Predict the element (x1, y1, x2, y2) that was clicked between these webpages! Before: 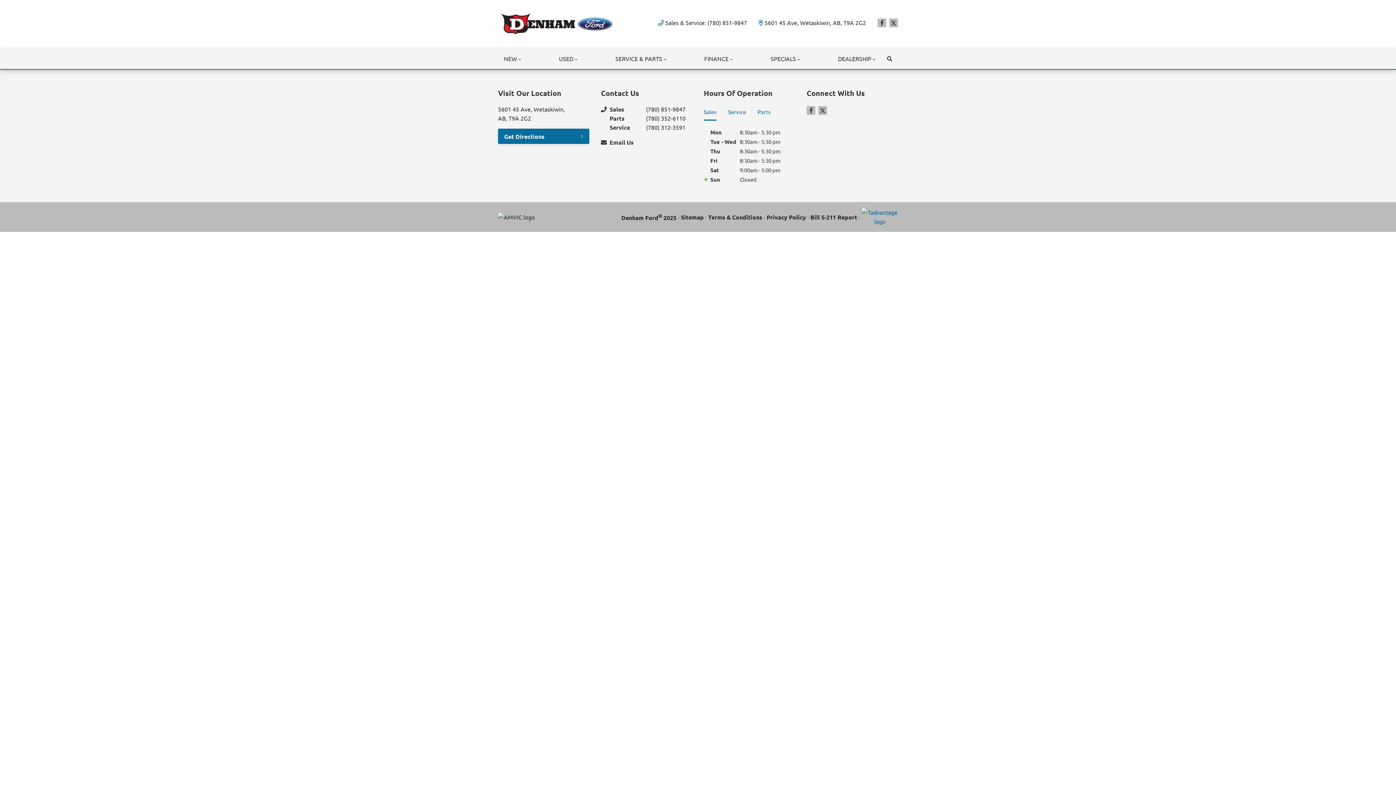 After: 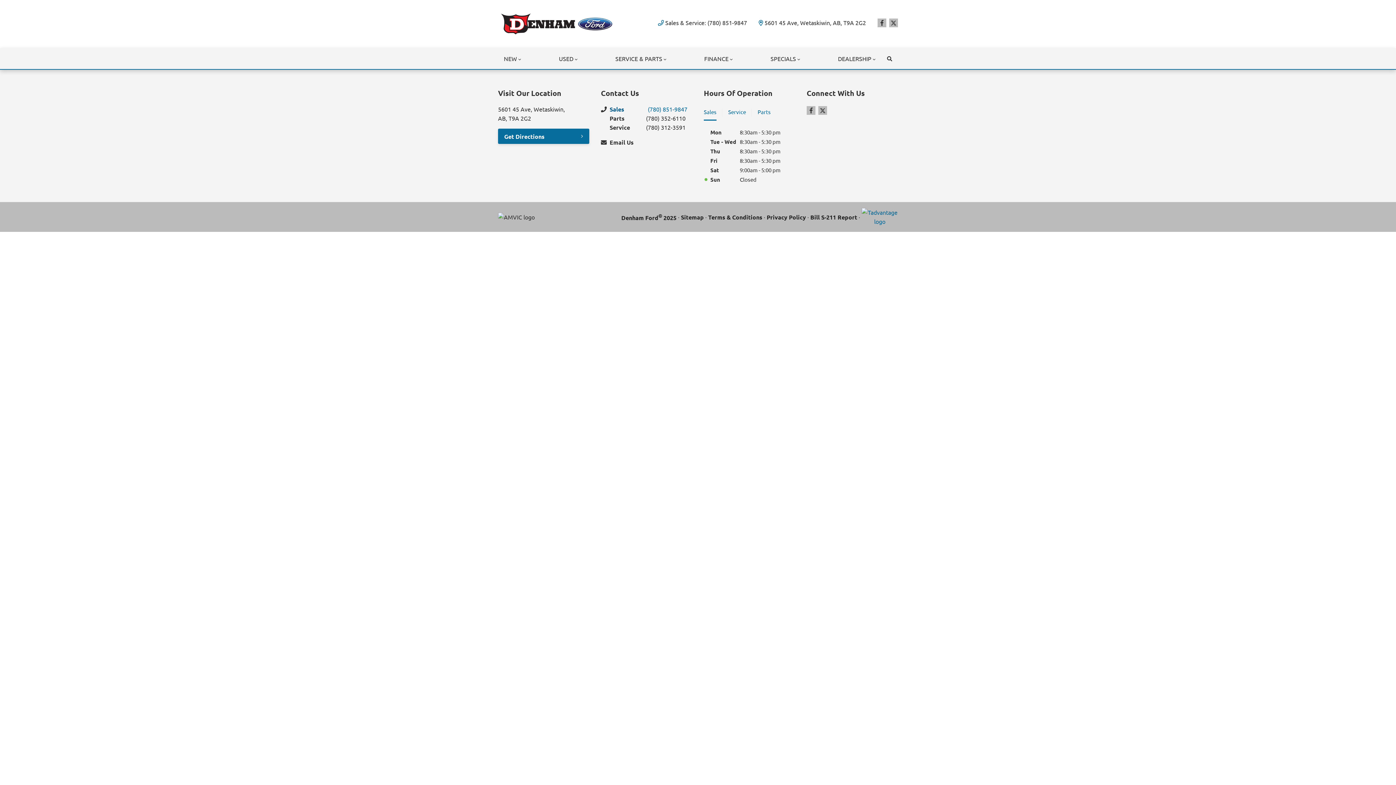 Action: bbox: (609, 104, 692, 113) label: Sales
(780) 851-9847